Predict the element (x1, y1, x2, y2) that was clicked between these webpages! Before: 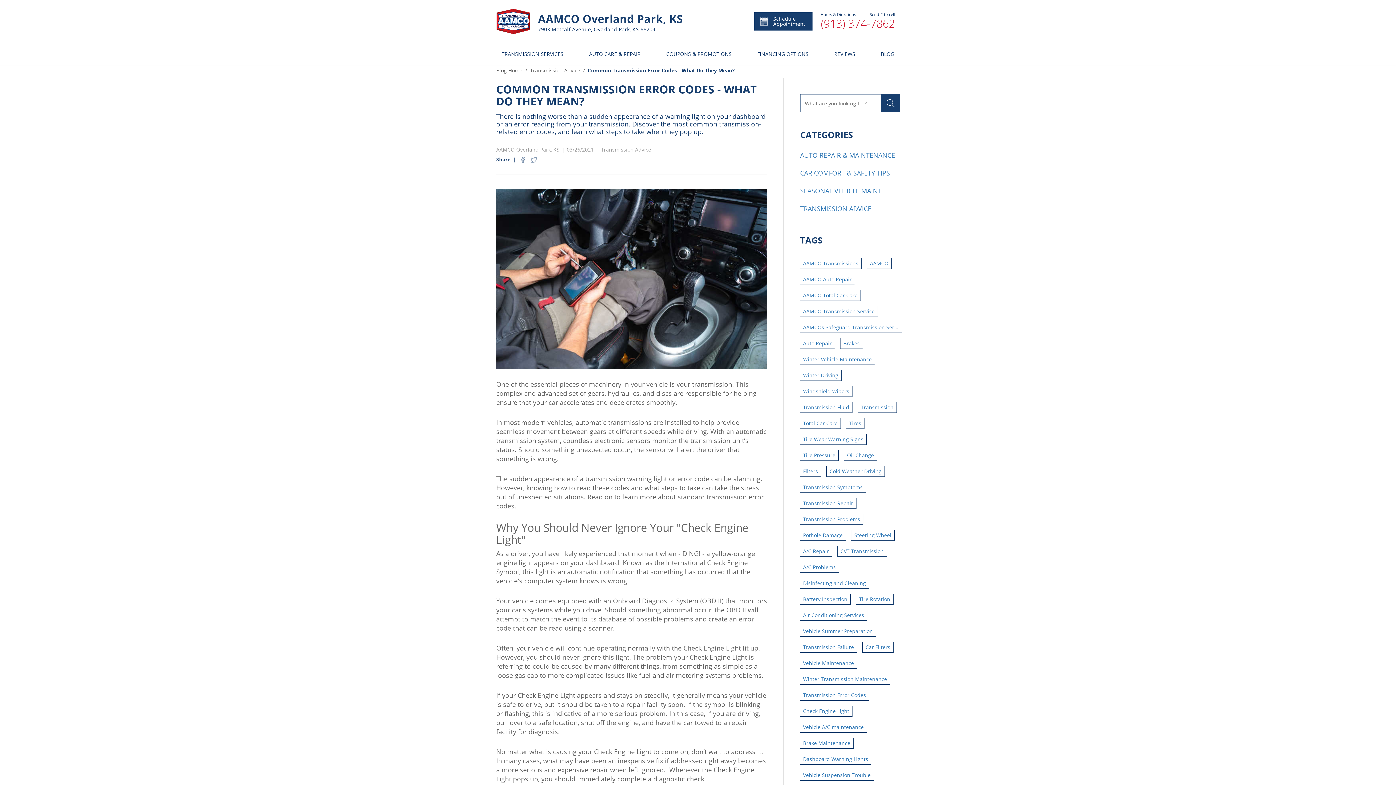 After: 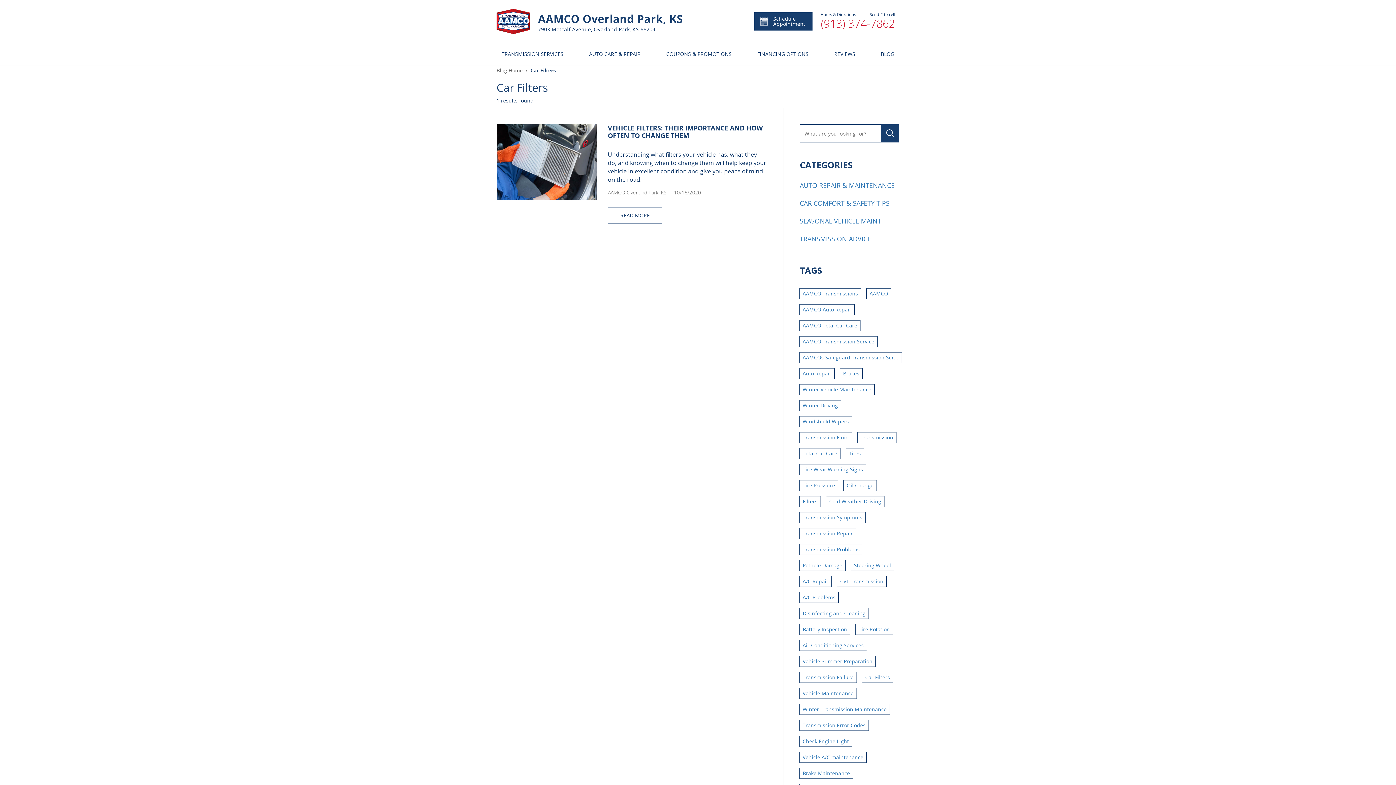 Action: bbox: (865, 644, 890, 650) label: Car Filters